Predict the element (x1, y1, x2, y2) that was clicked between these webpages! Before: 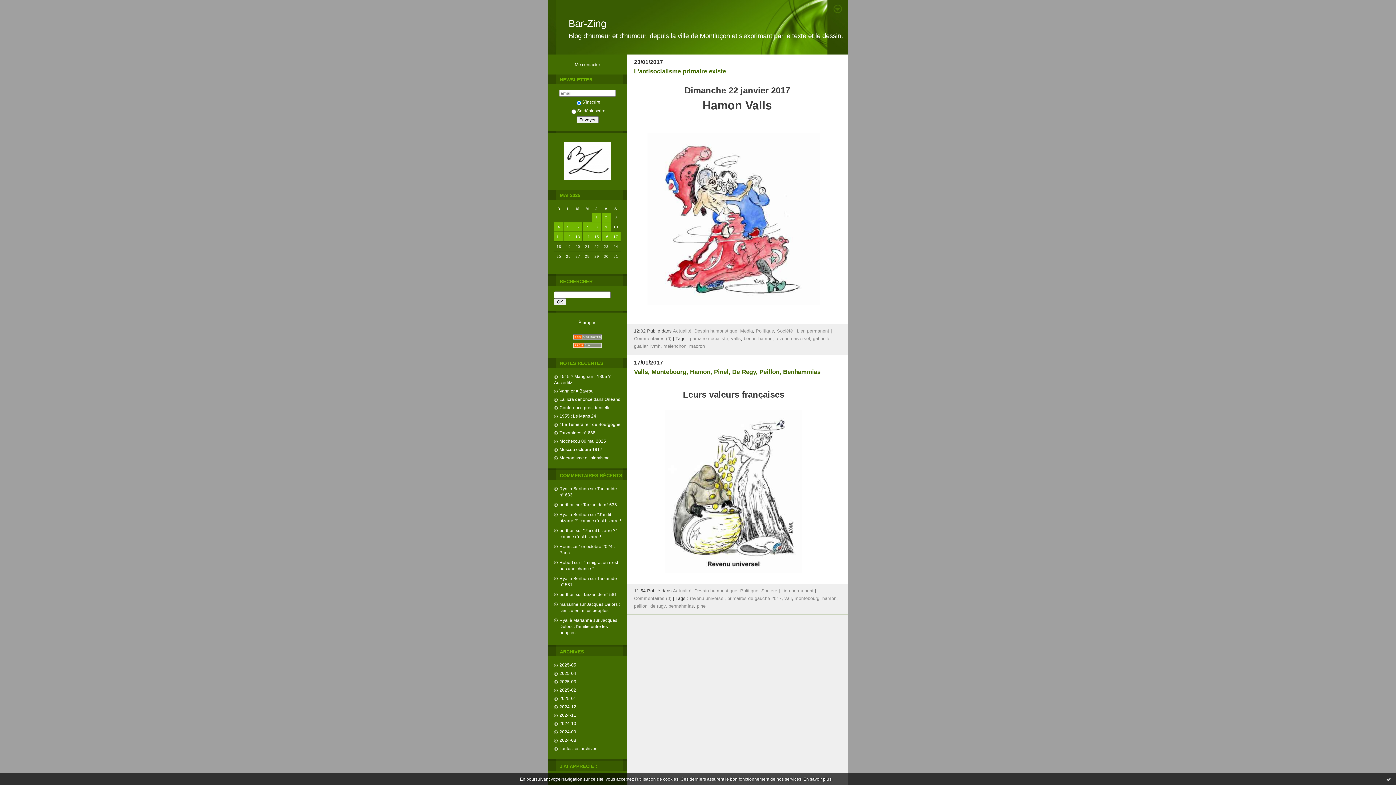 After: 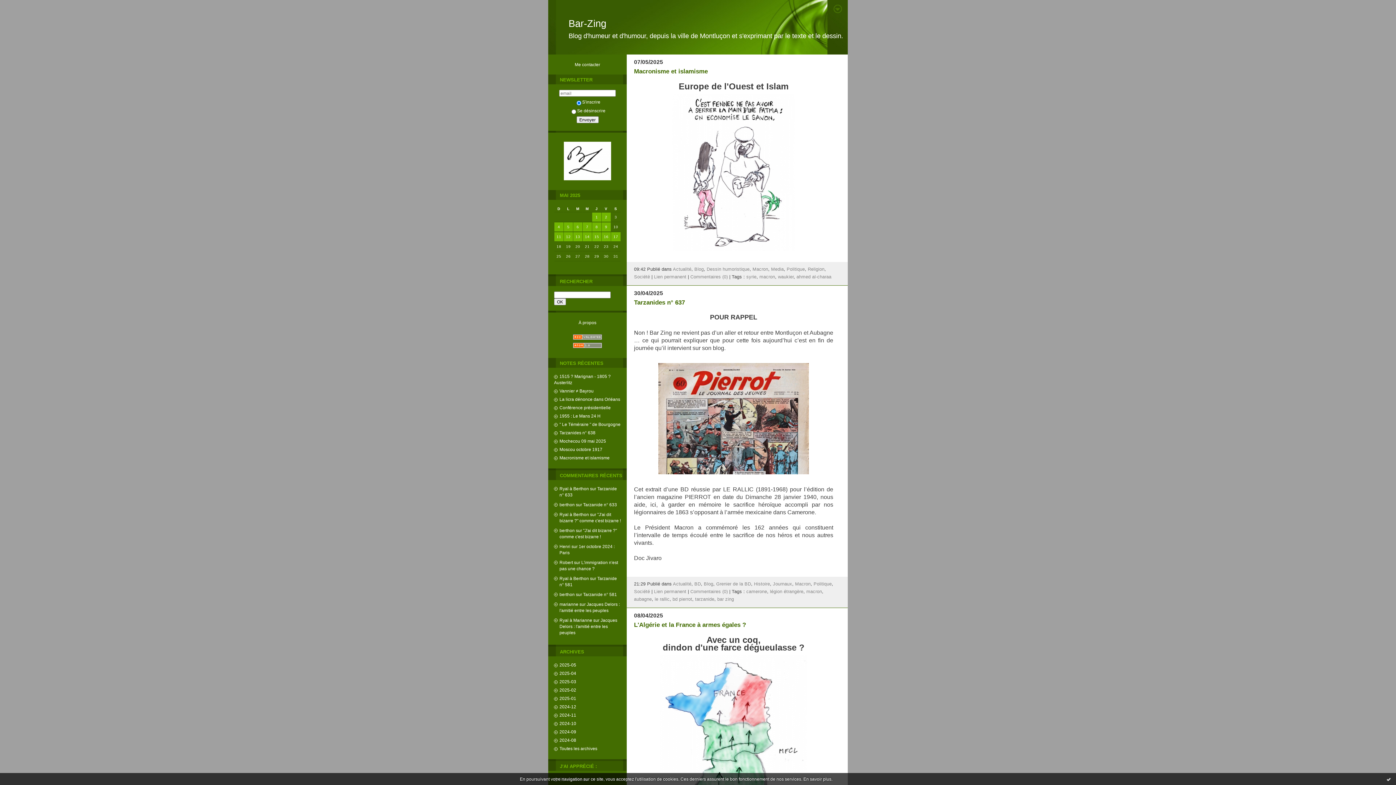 Action: label: macron bbox: (689, 343, 705, 348)